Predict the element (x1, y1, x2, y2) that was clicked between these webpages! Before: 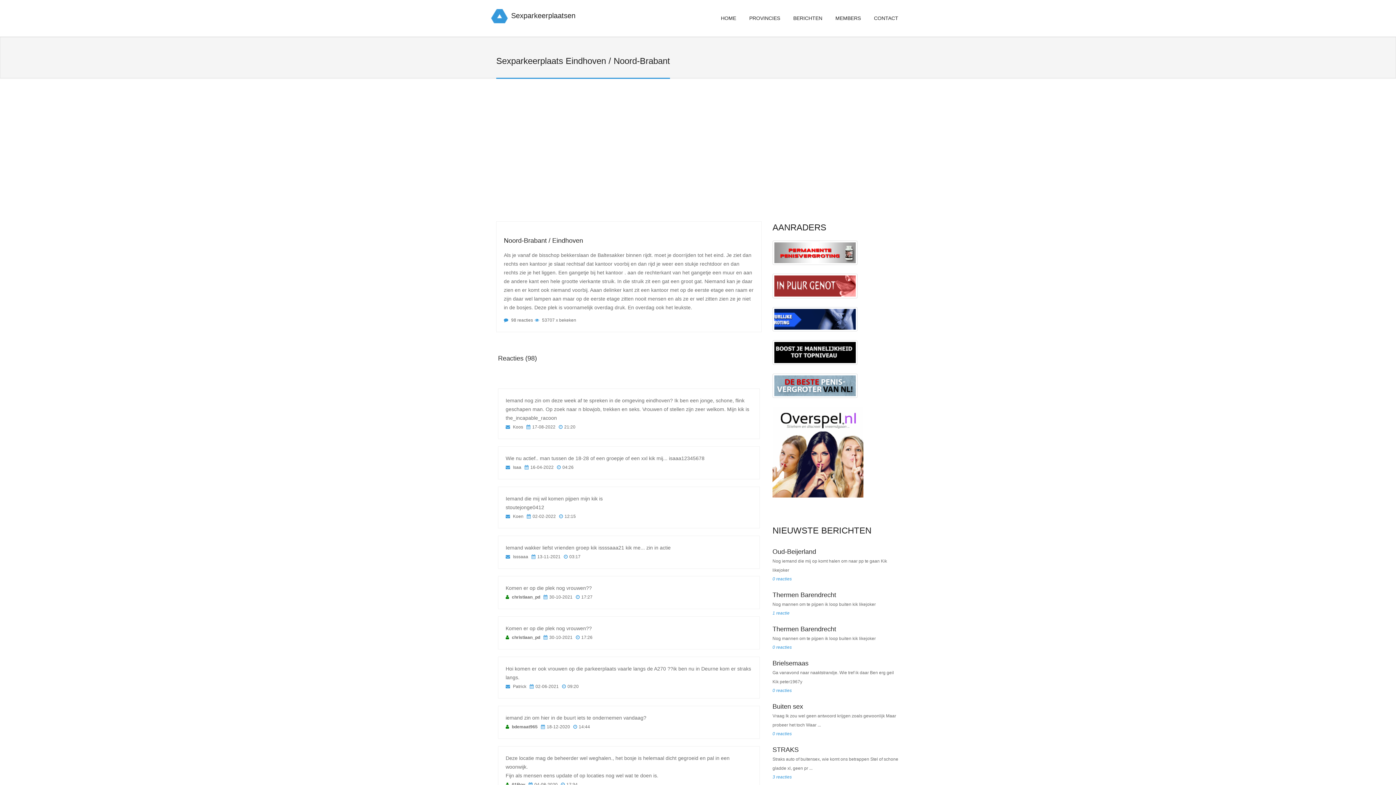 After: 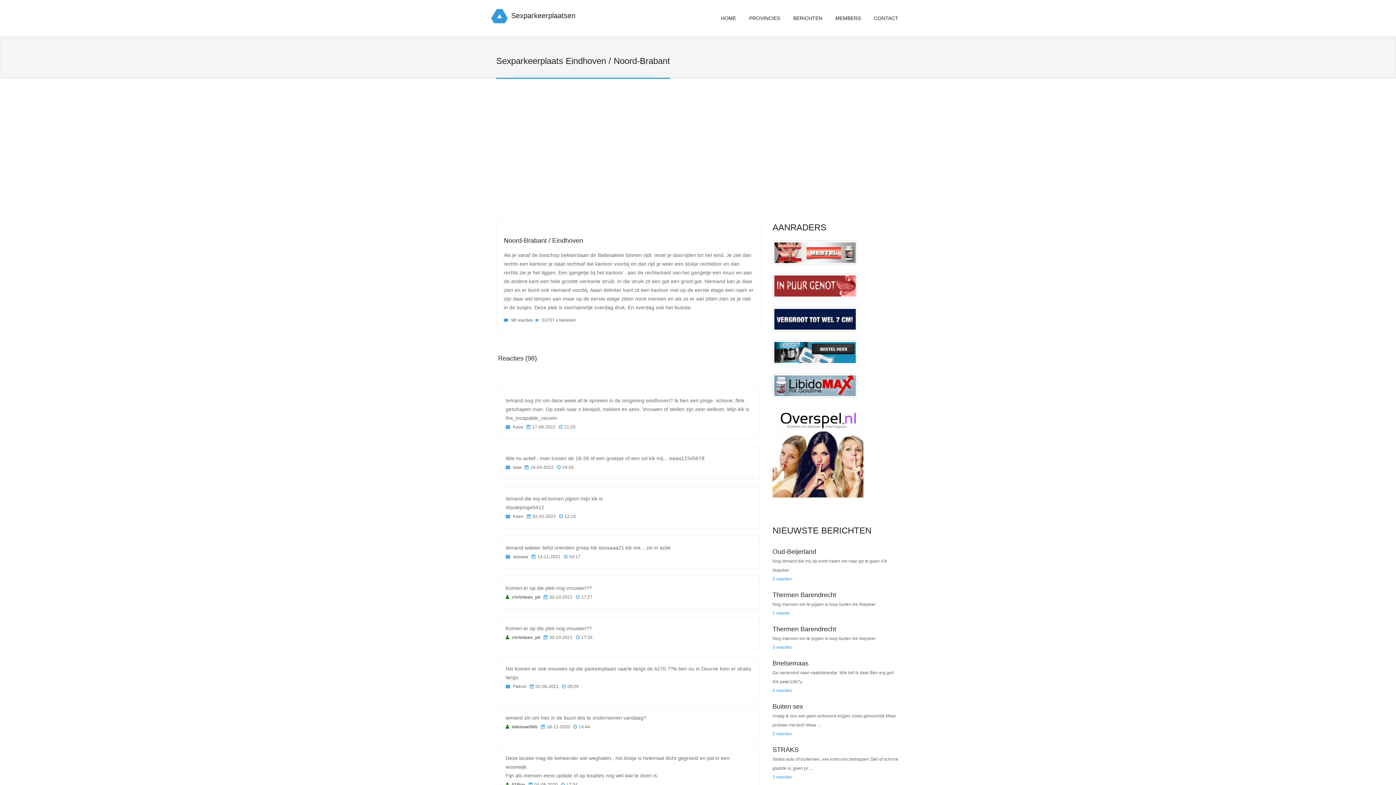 Action: label: Isssaaa bbox: (513, 554, 528, 559)